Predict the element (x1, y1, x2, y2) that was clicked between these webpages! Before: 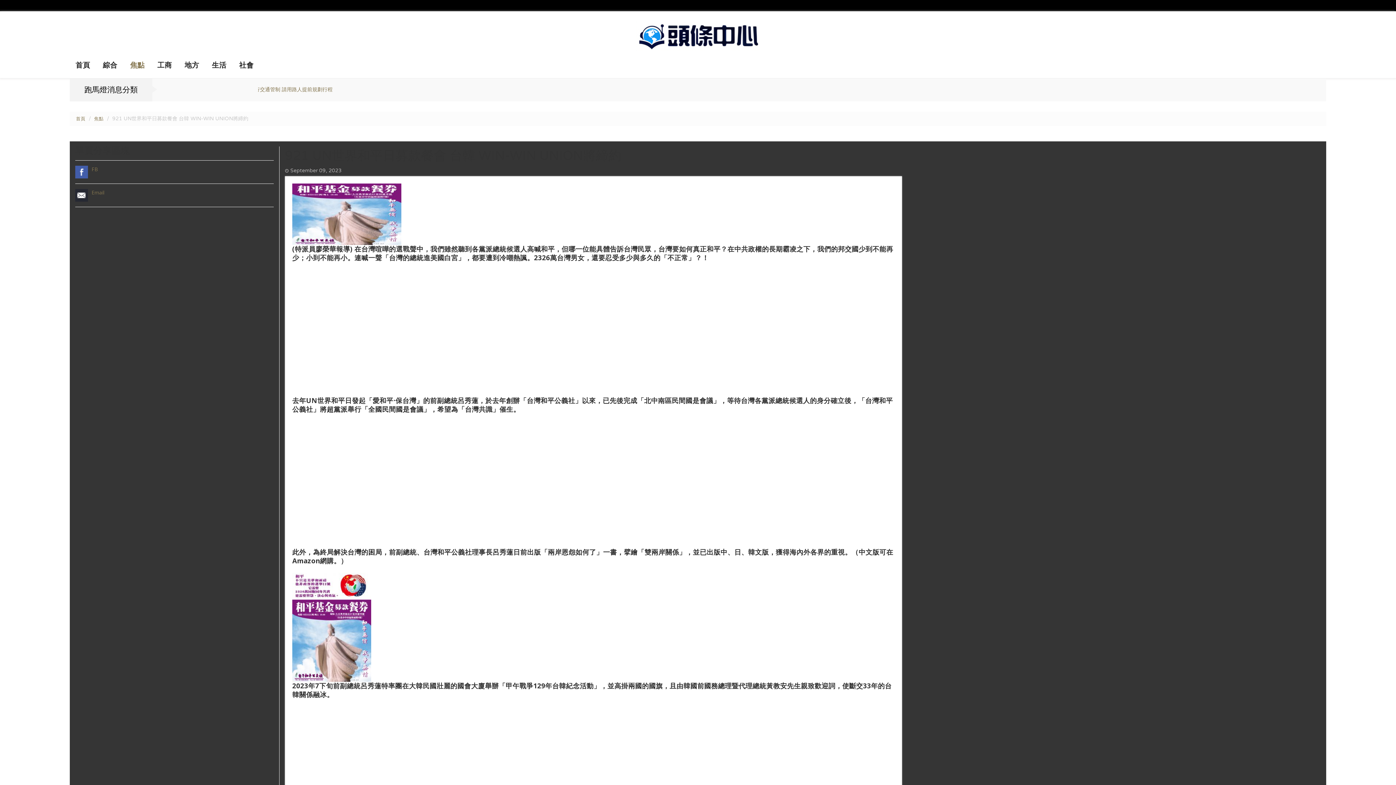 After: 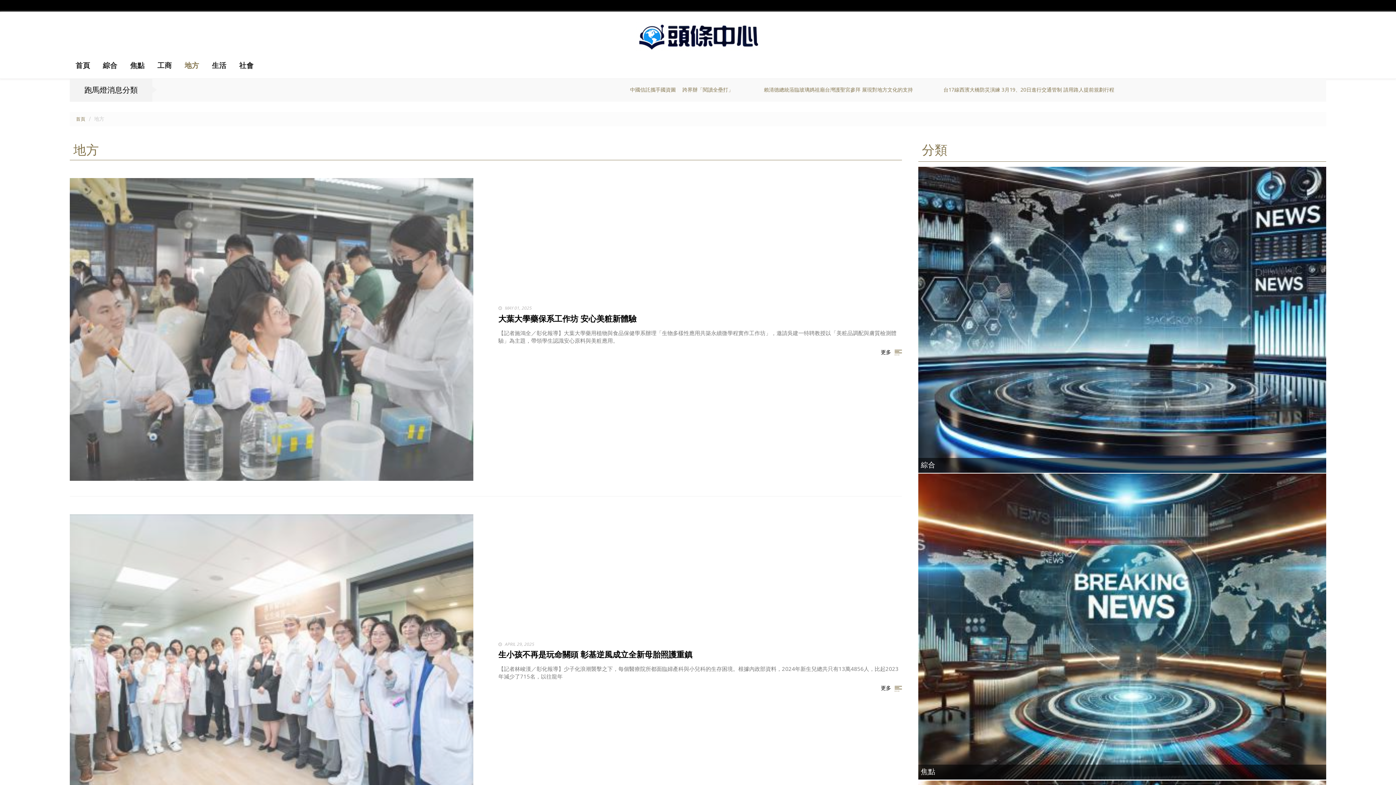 Action: bbox: (184, 61, 199, 69) label: 地方